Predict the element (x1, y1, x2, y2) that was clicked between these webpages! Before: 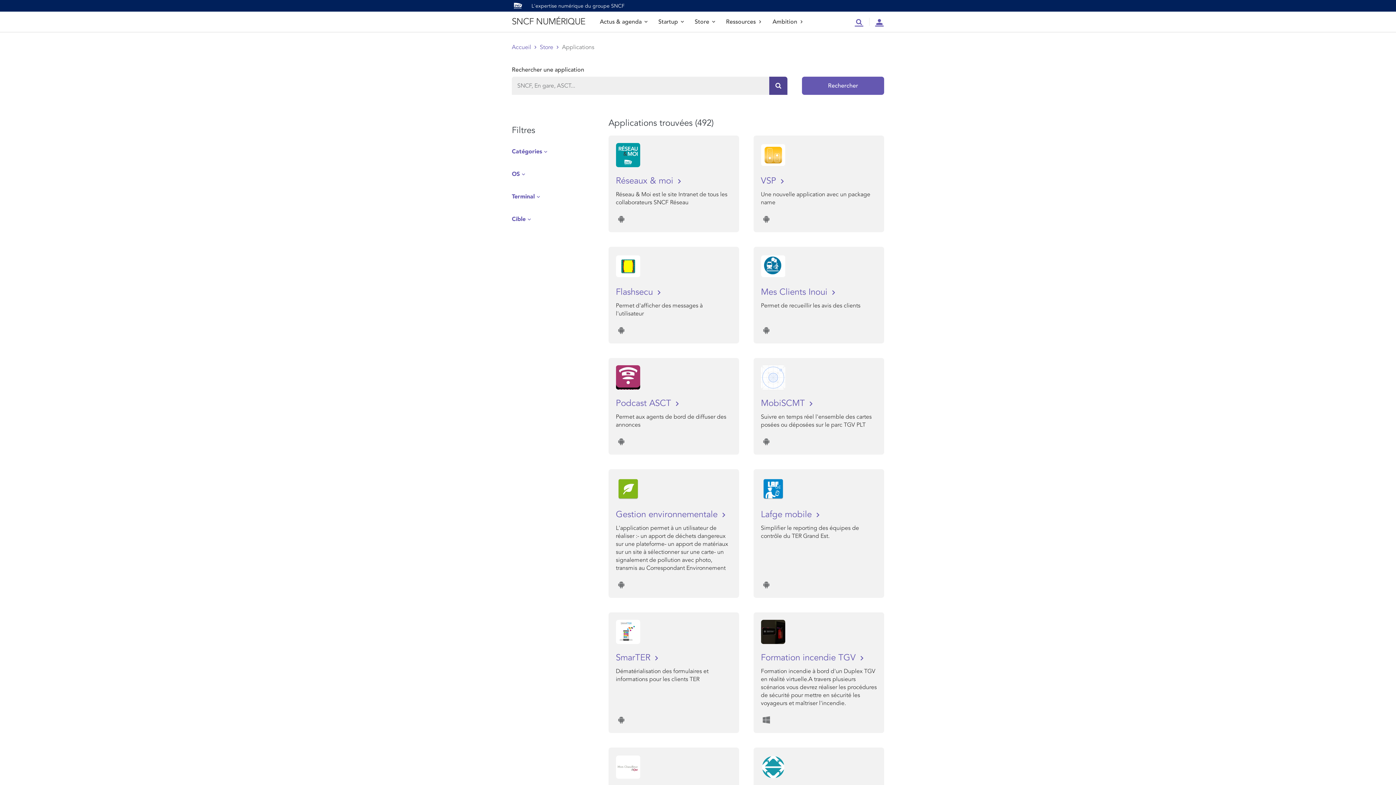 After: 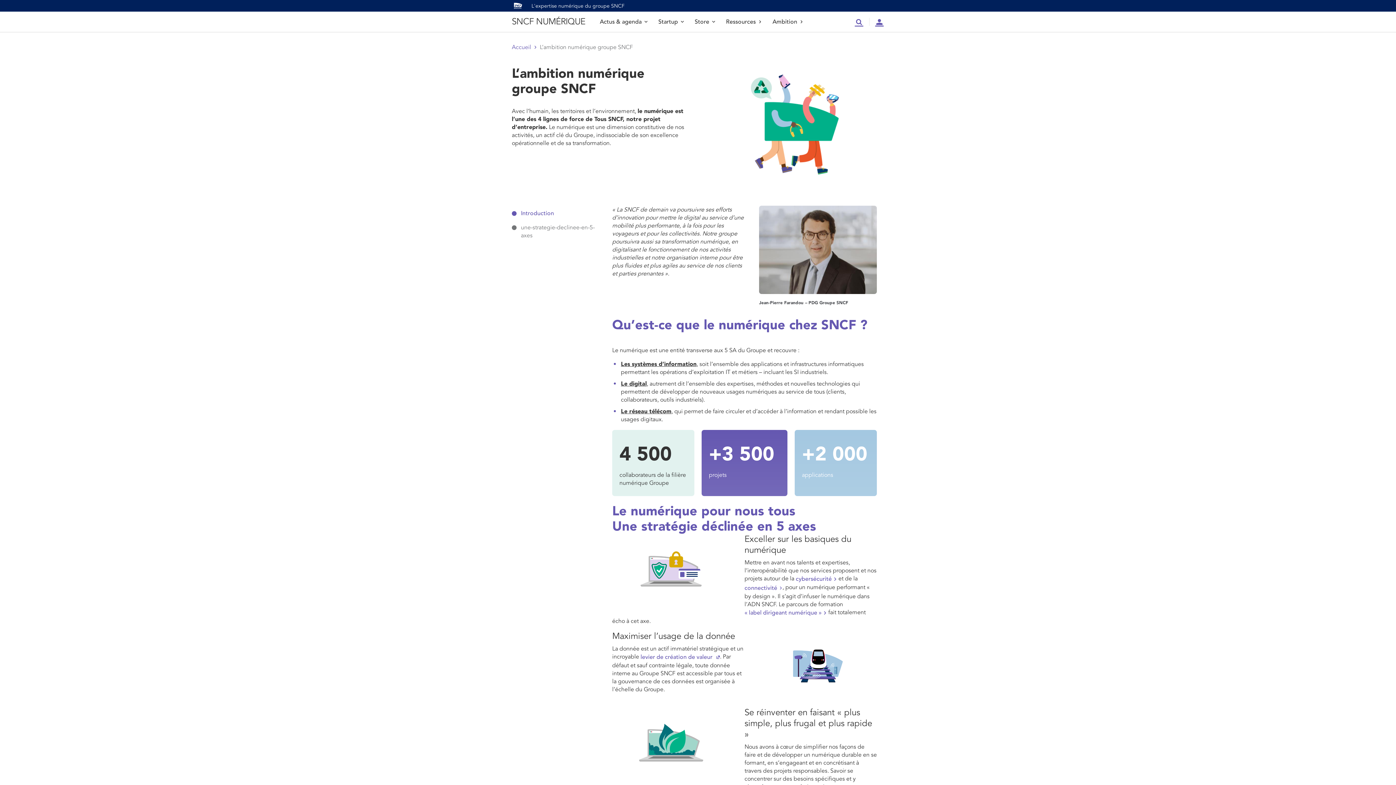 Action: label: Ambition bbox: (772, 11, 803, 32)